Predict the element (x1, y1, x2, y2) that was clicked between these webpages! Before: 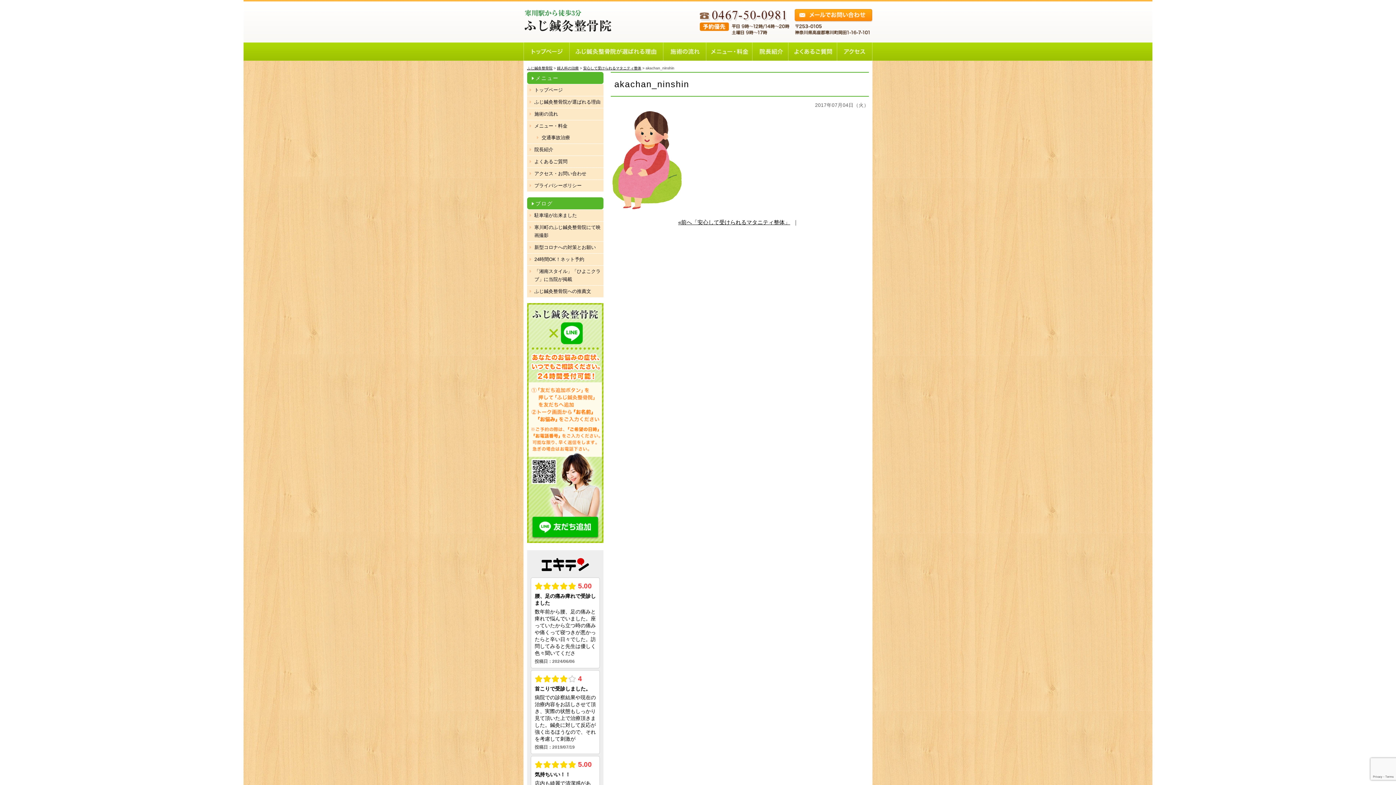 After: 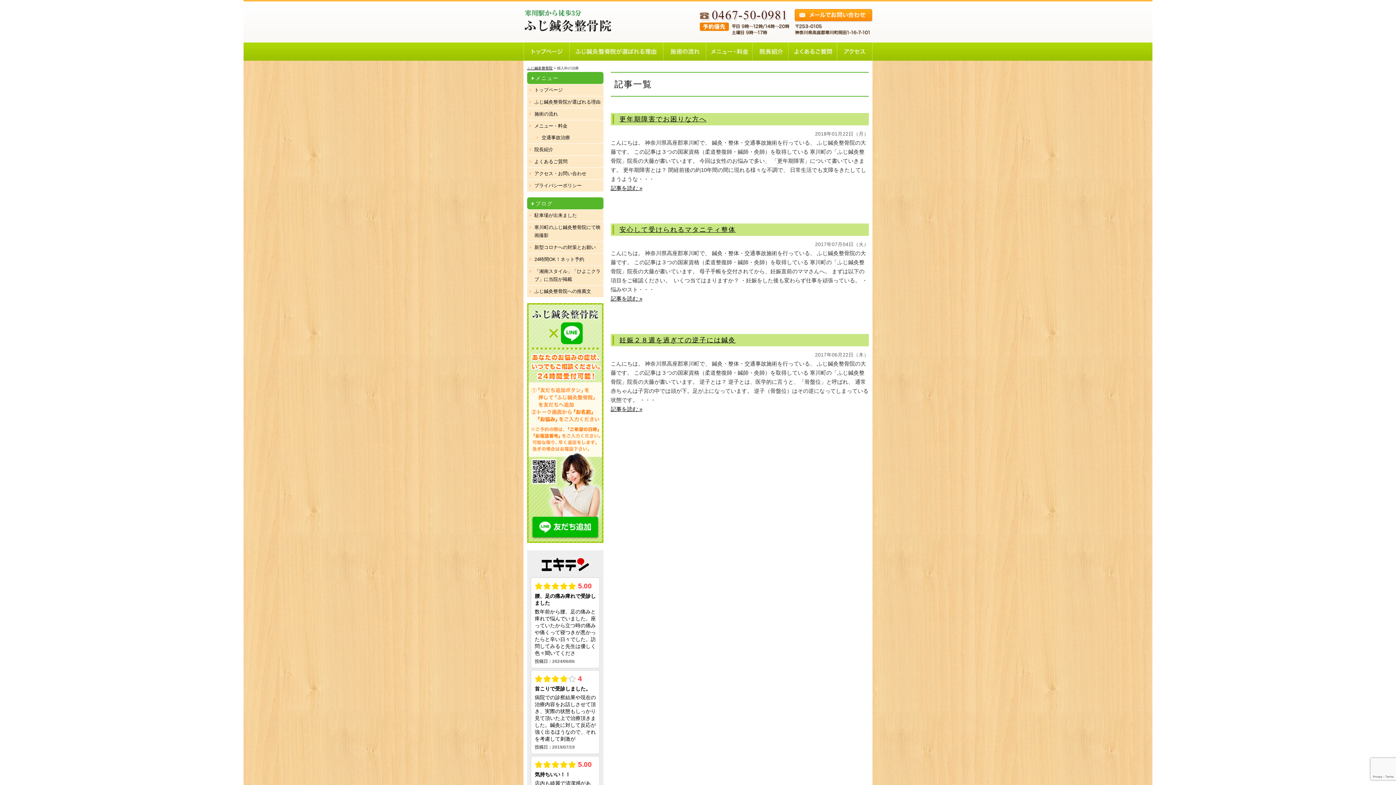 Action: label: 婦人科の治療 bbox: (557, 66, 578, 70)